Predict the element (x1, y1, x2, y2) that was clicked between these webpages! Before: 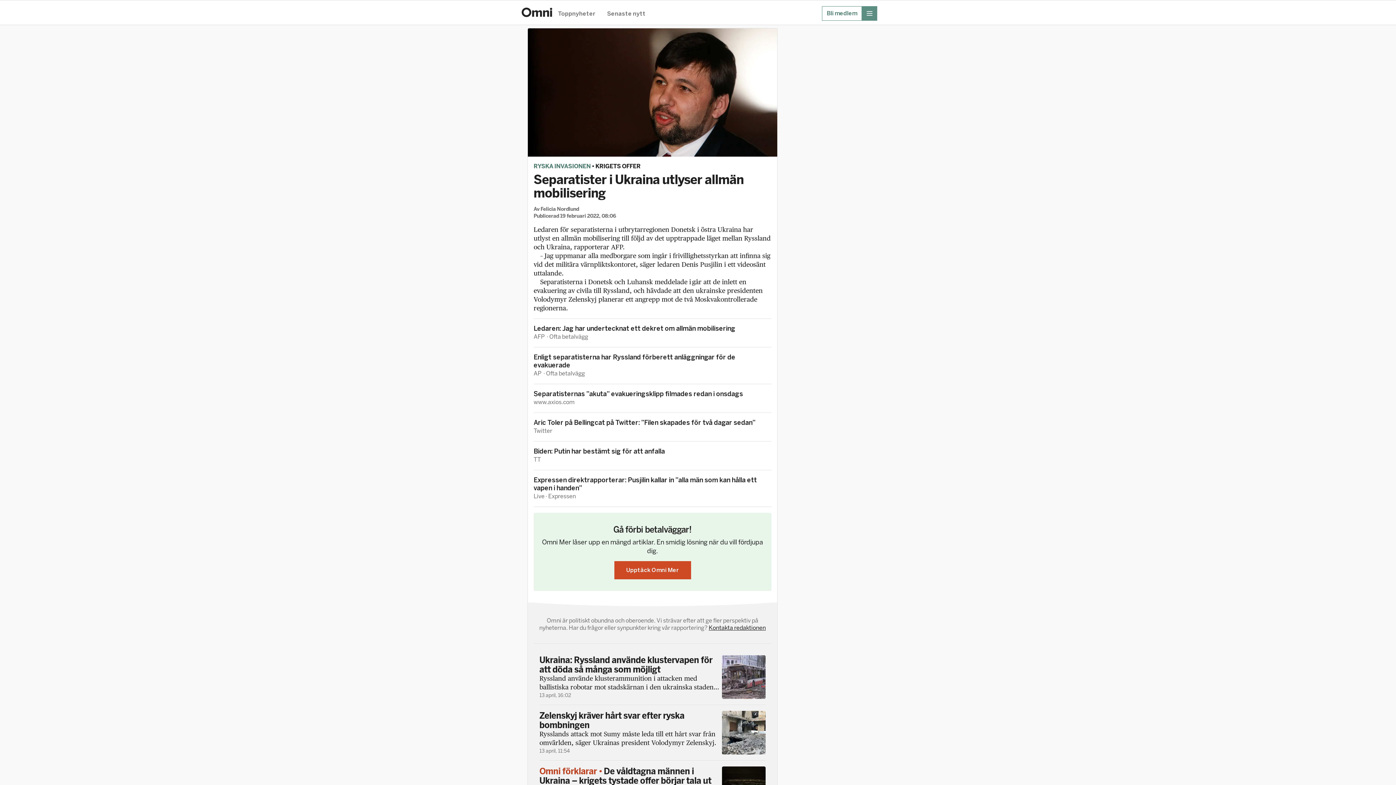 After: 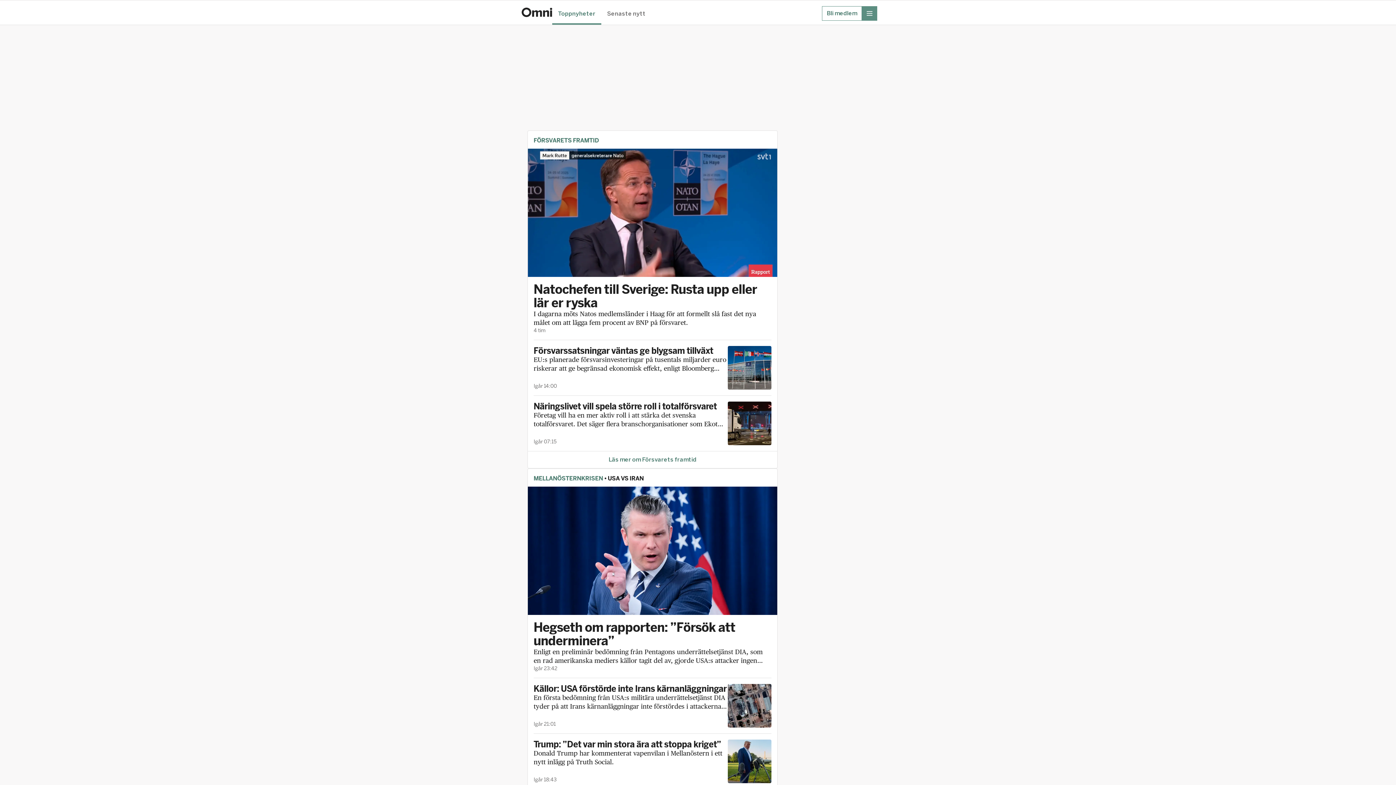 Action: bbox: (521, 7, 552, 17) label: Hem